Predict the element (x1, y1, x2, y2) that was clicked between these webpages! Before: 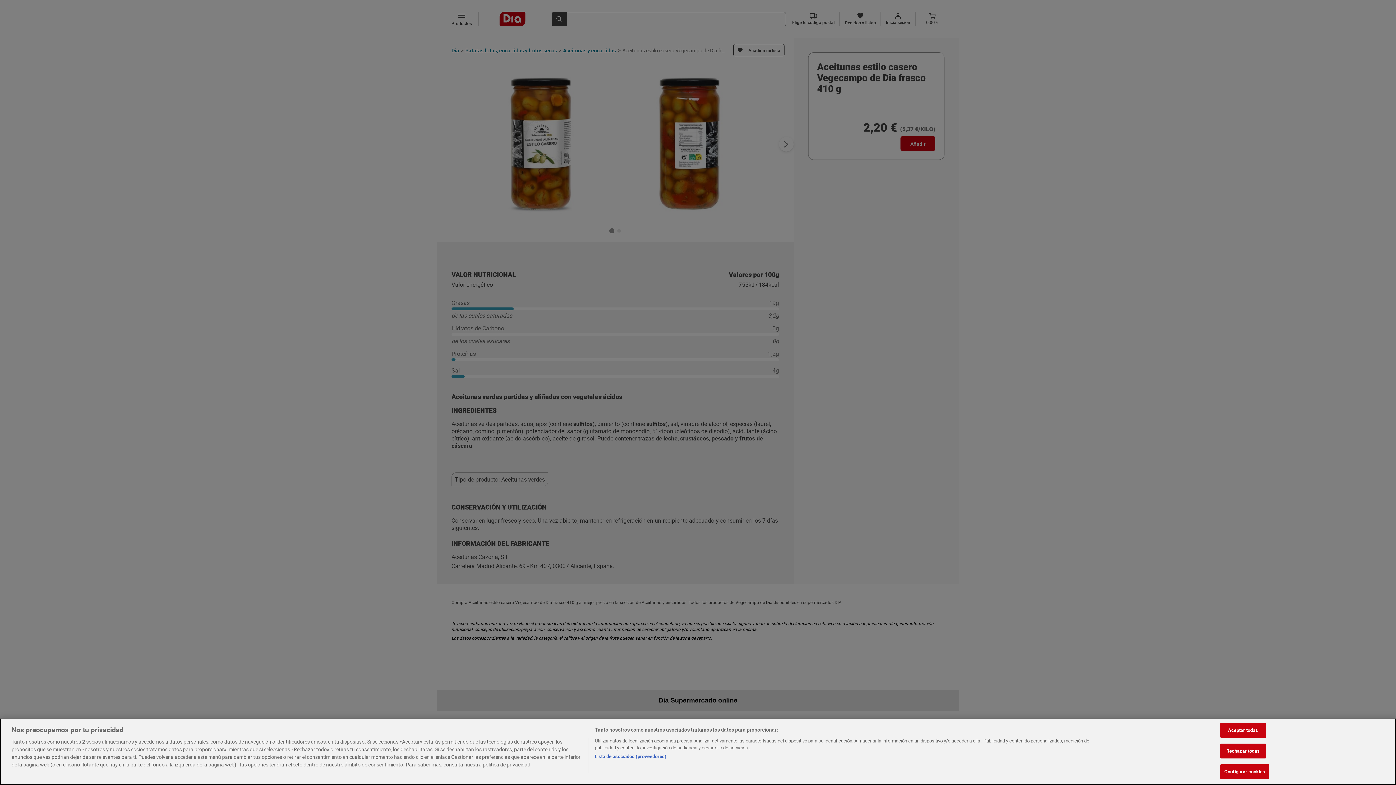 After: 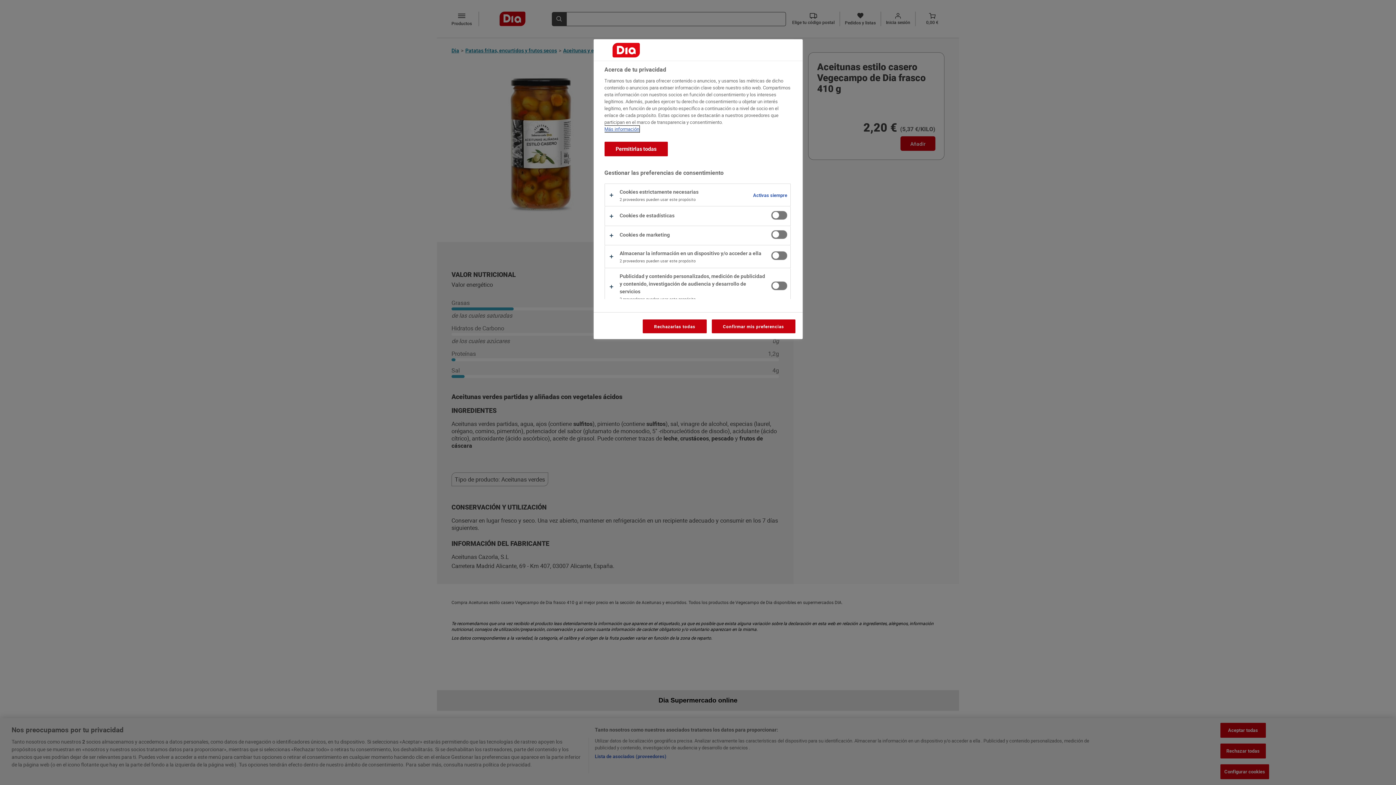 Action: bbox: (1220, 764, 1269, 779) label: Configurar cookies